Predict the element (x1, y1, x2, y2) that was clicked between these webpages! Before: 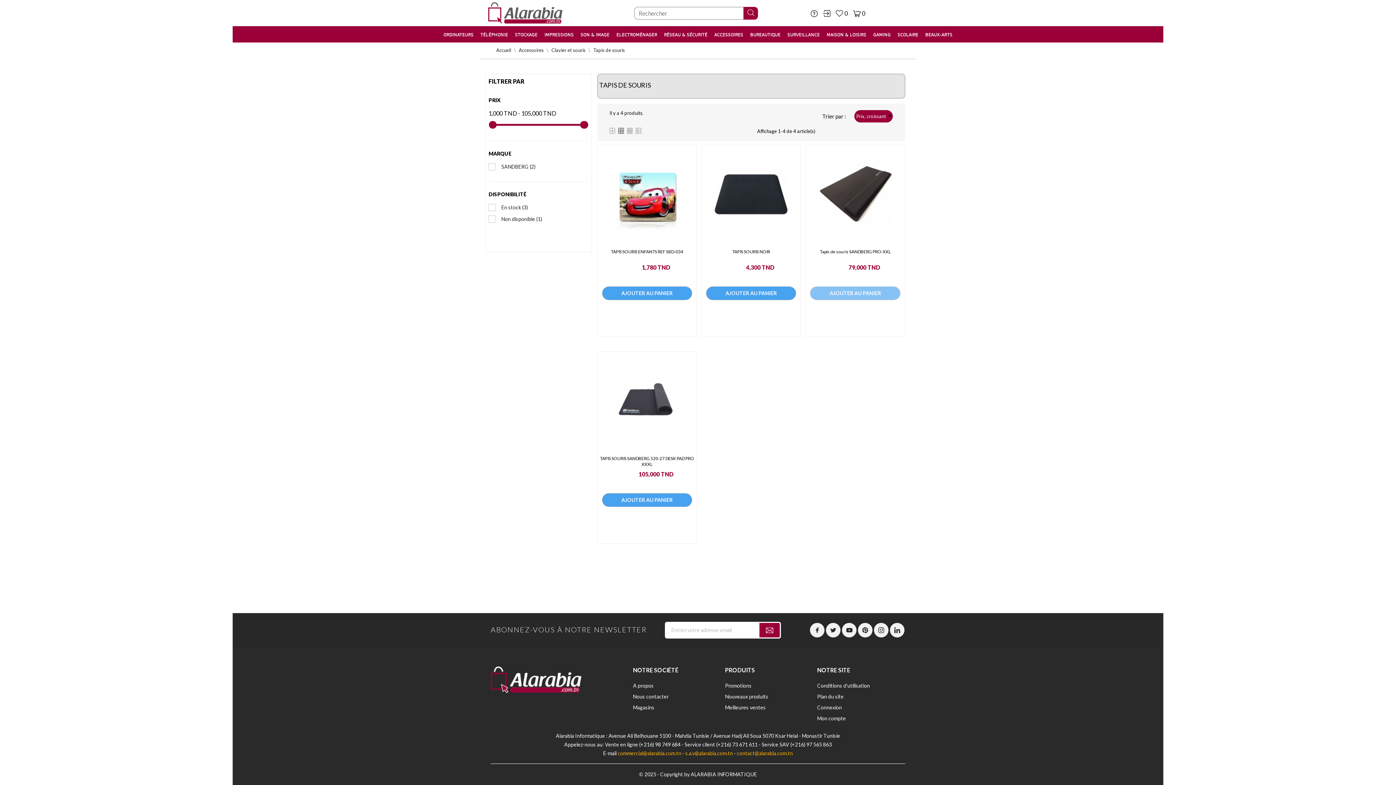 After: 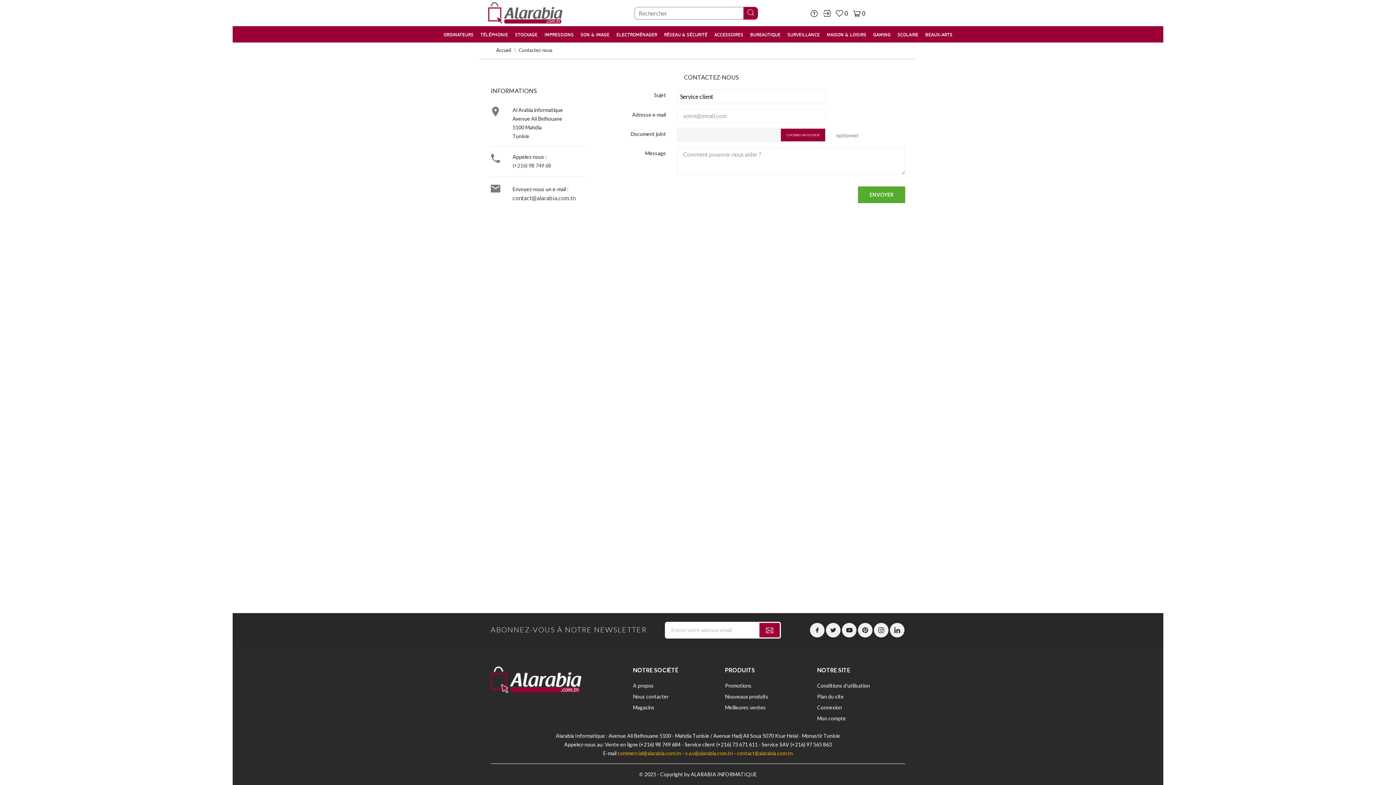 Action: label: Nous contacter bbox: (633, 693, 668, 700)